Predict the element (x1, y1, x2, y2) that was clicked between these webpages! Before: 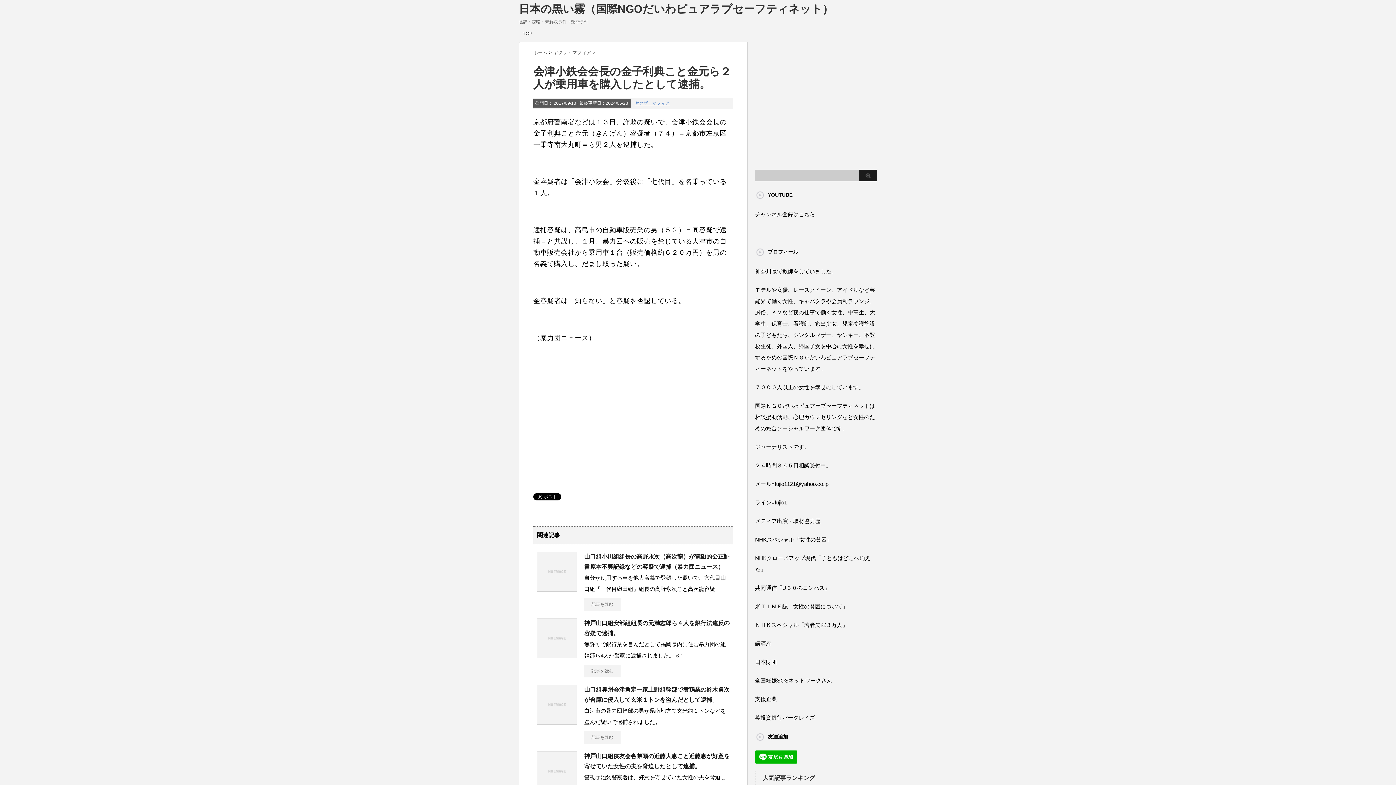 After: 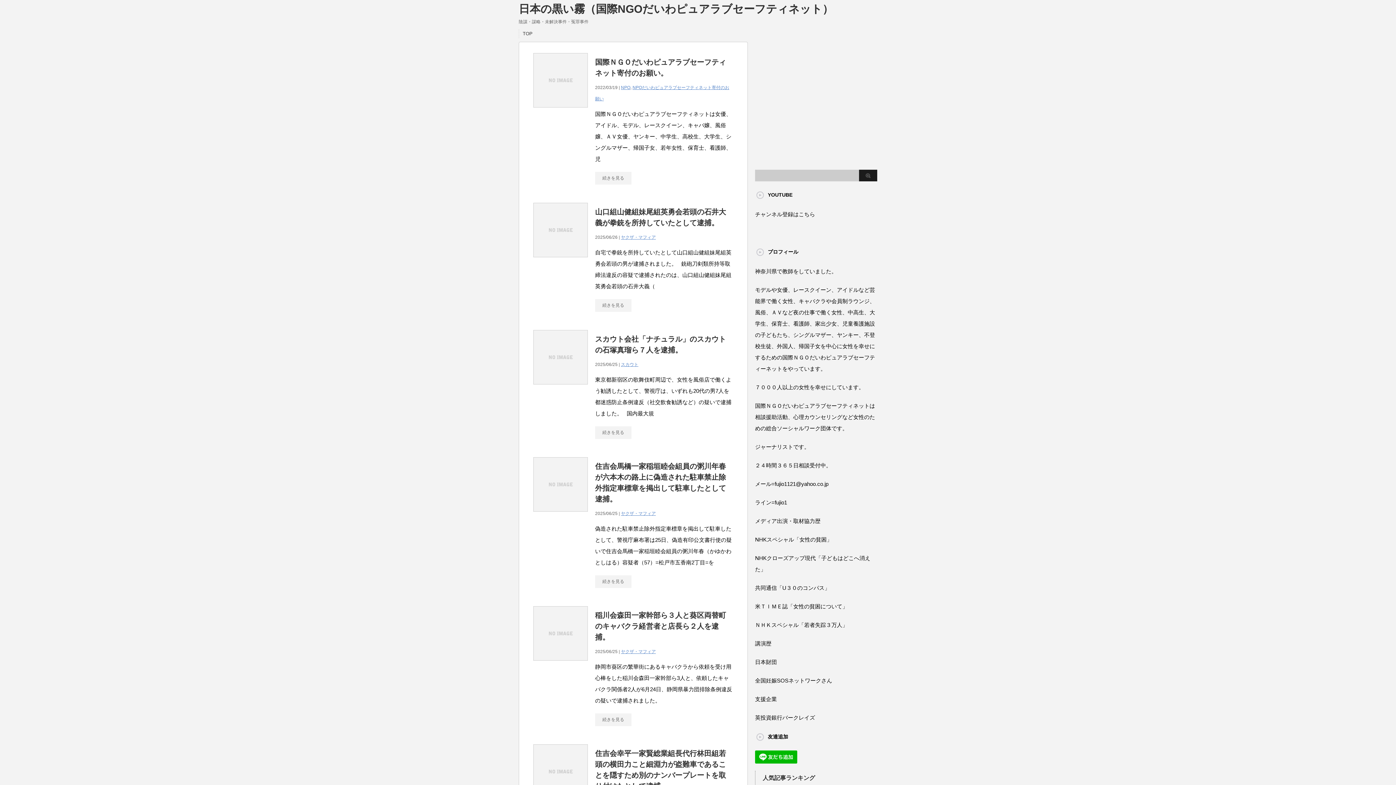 Action: label: ホーム  bbox: (533, 49, 549, 55)